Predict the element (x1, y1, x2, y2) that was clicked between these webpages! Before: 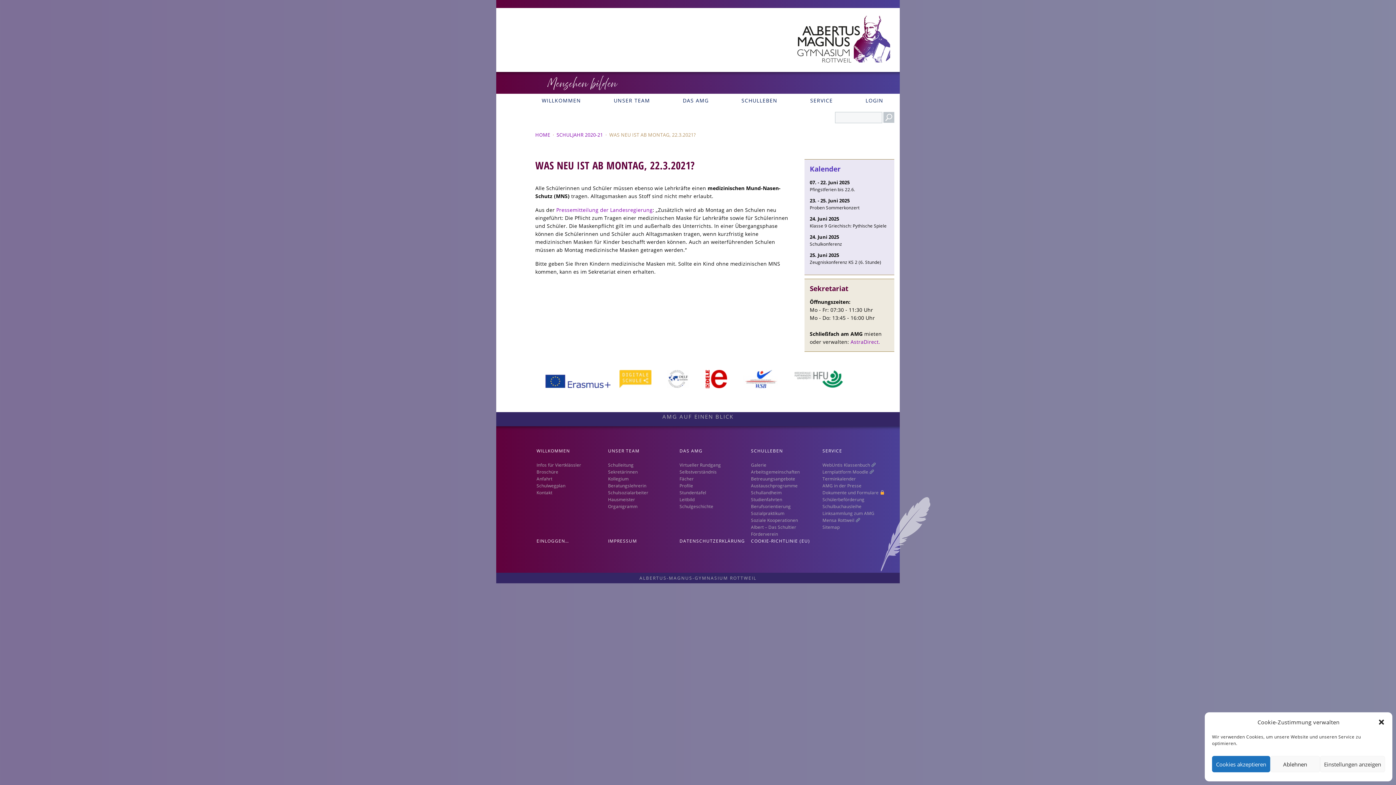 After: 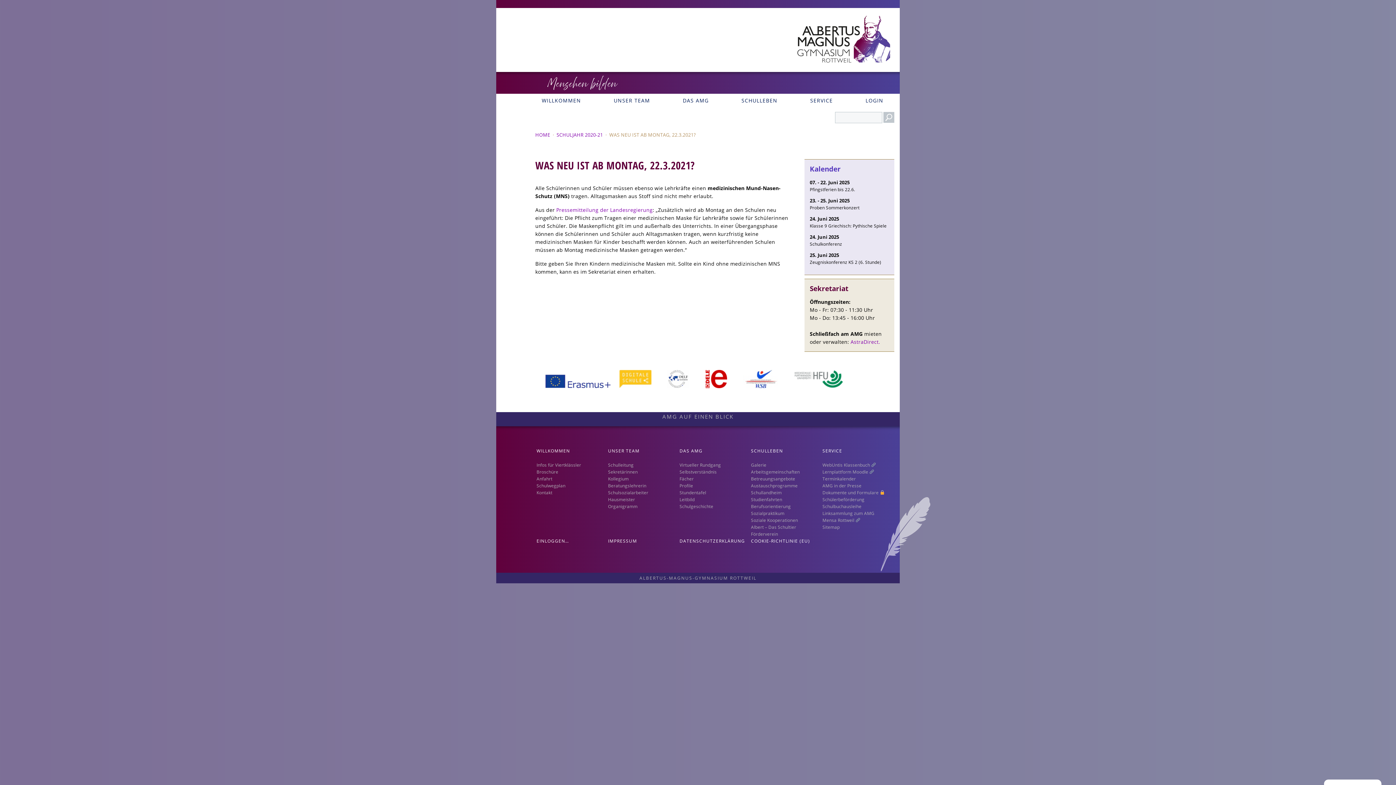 Action: bbox: (1378, 718, 1385, 726) label: Dialog schließen